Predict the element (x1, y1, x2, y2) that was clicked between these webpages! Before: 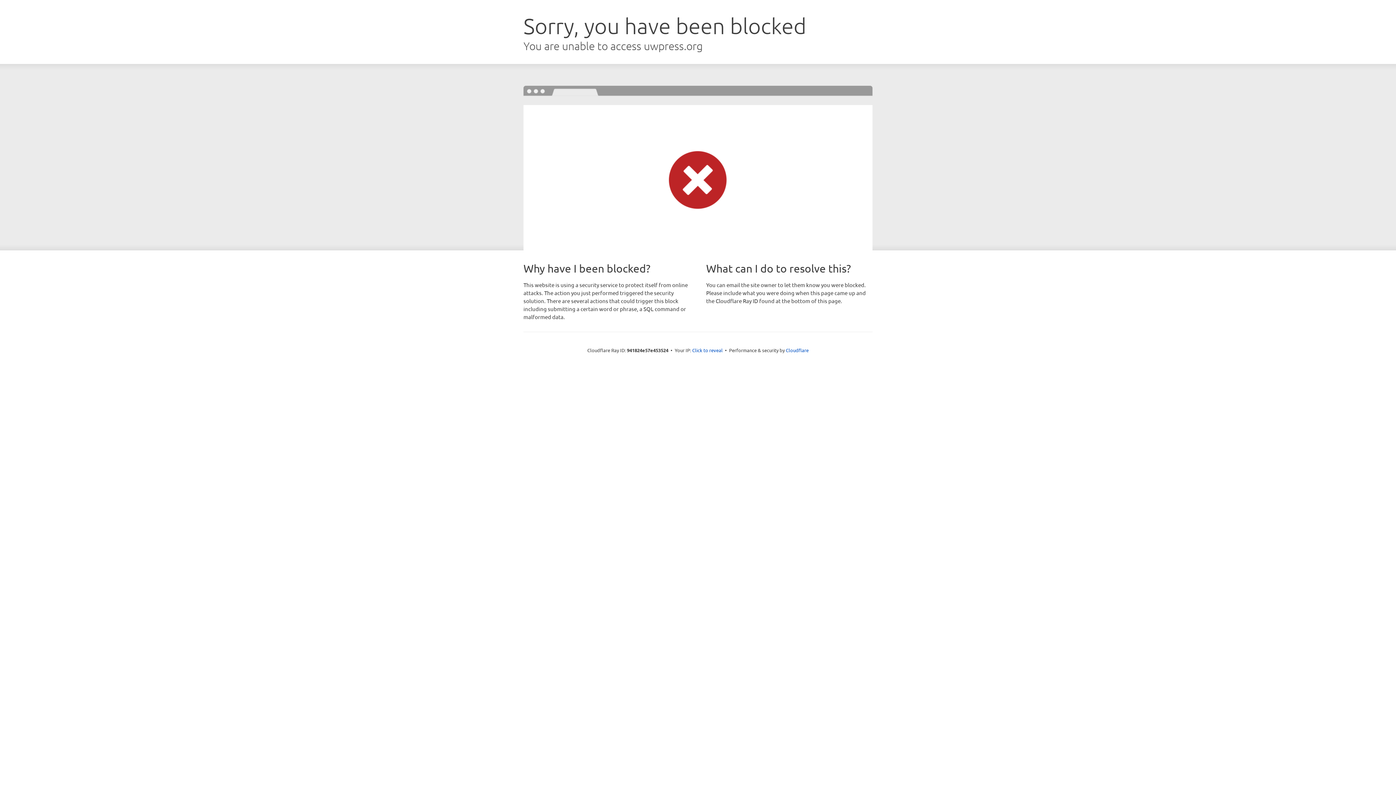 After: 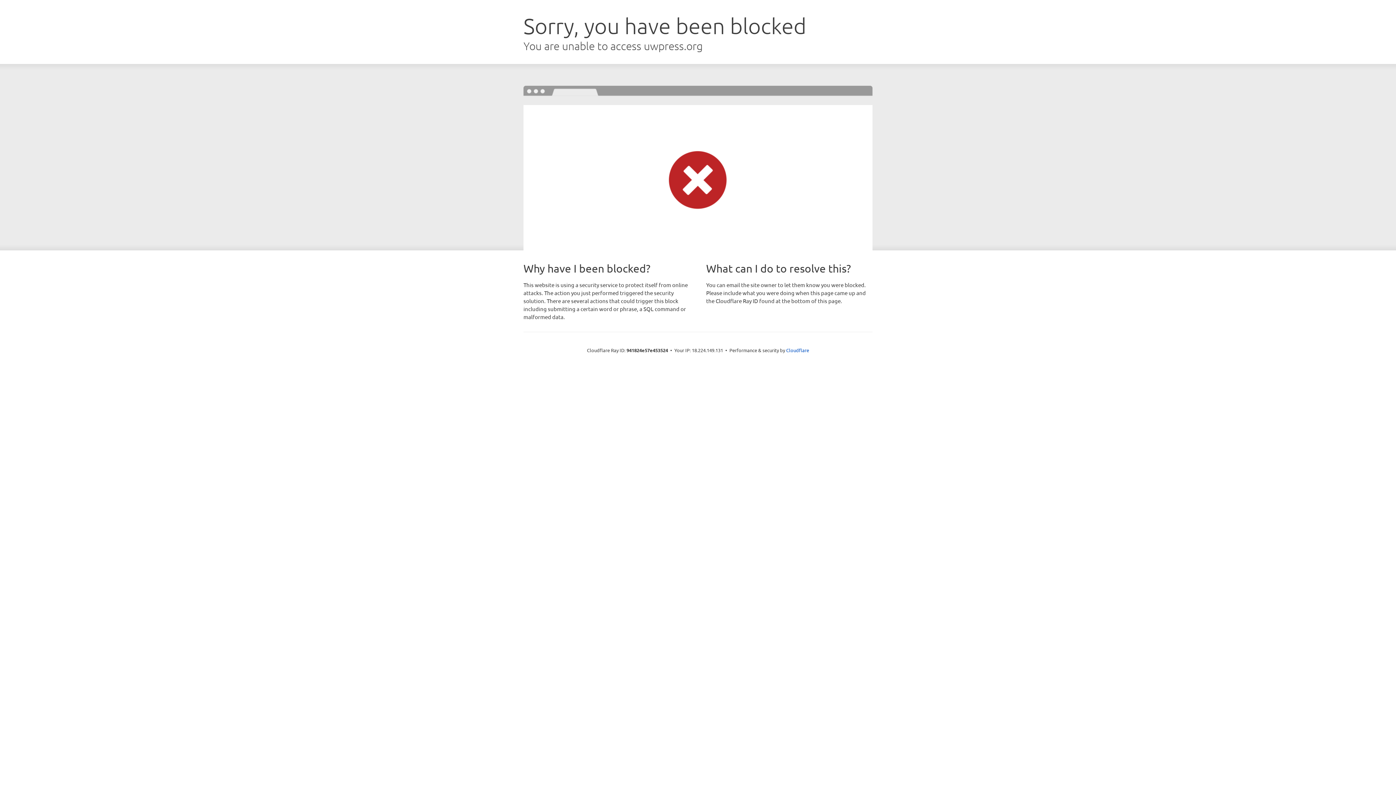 Action: label: Click to reveal bbox: (692, 346, 722, 353)